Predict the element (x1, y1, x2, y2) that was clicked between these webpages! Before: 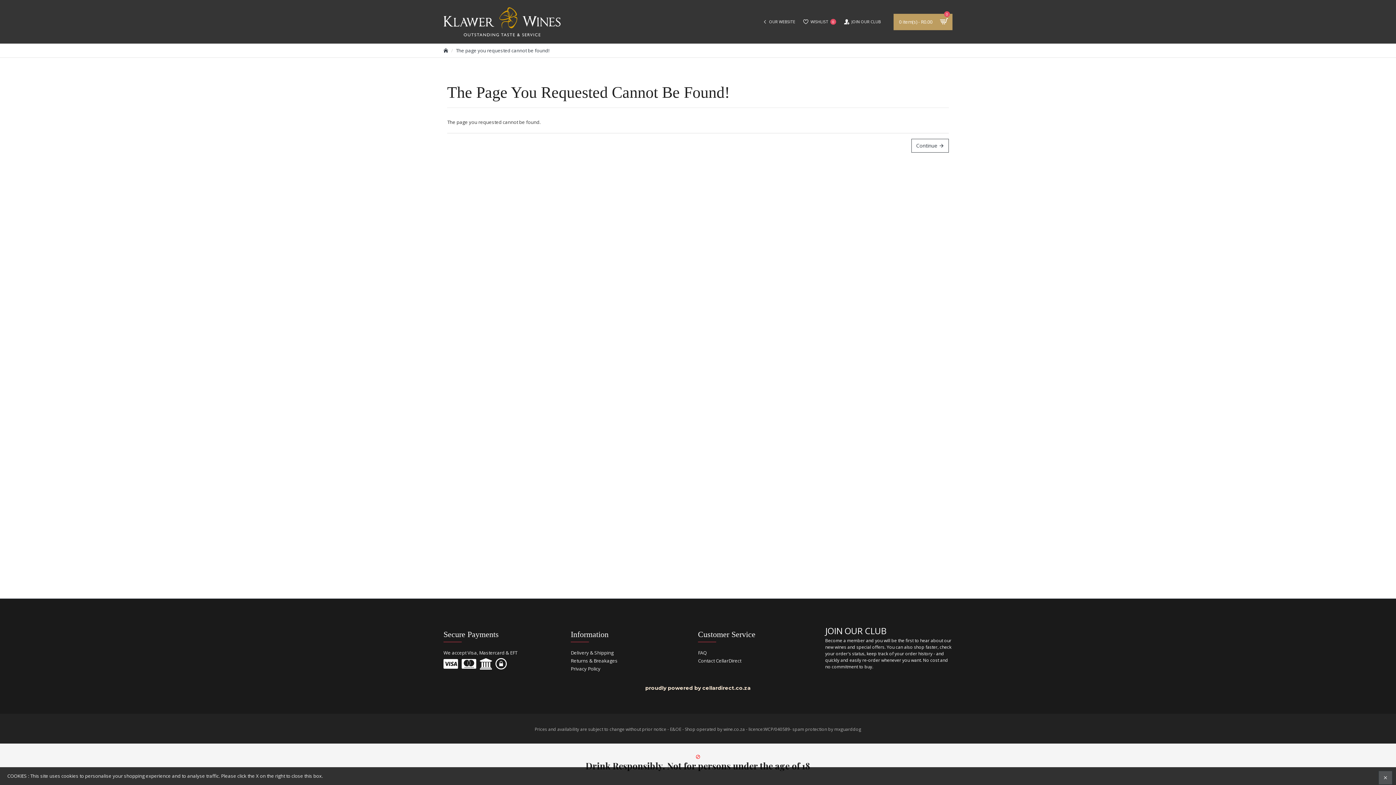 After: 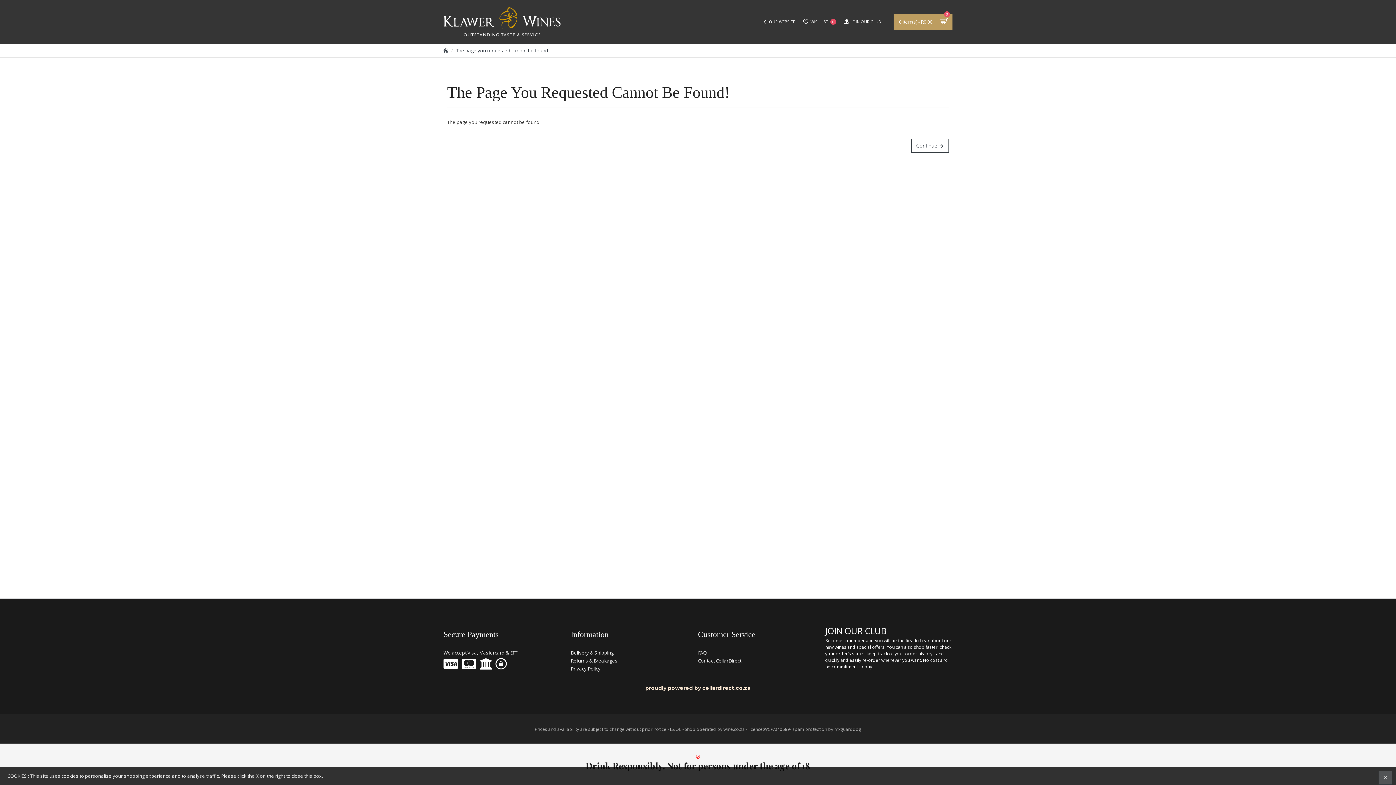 Action: bbox: (443, 649, 521, 656) label: We accept Visa, Mastercard & EFT